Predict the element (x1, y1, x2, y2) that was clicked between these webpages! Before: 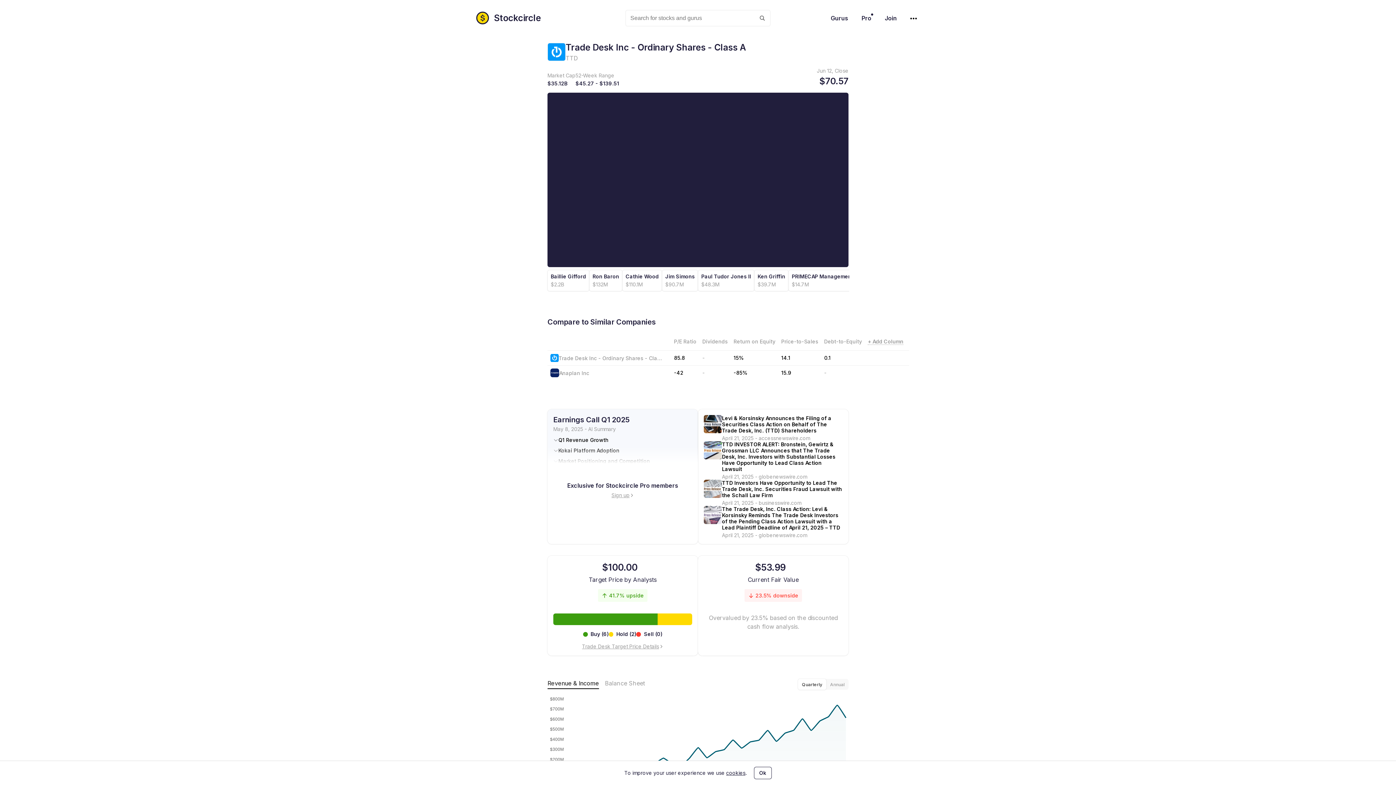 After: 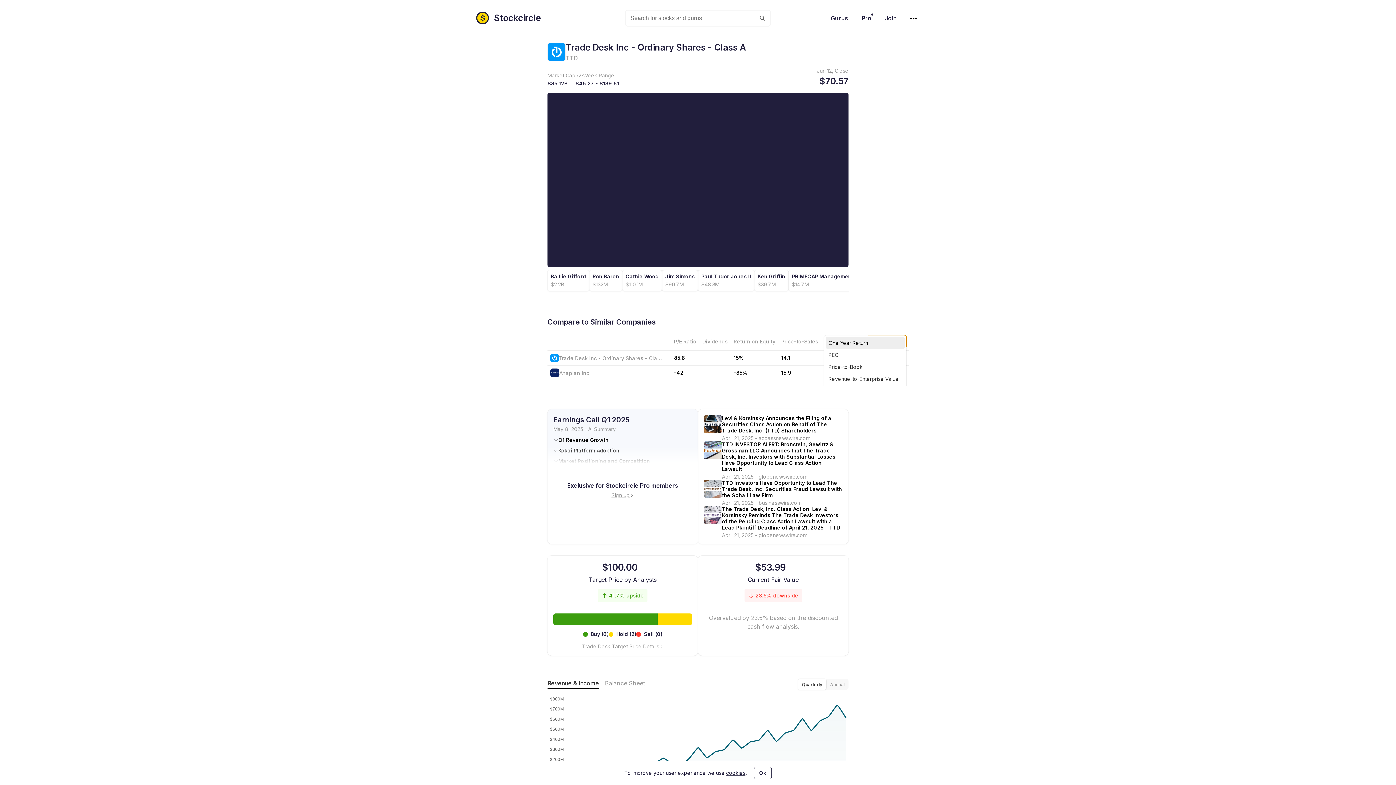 Action: label: + Add Column bbox: (868, 335, 906, 347)